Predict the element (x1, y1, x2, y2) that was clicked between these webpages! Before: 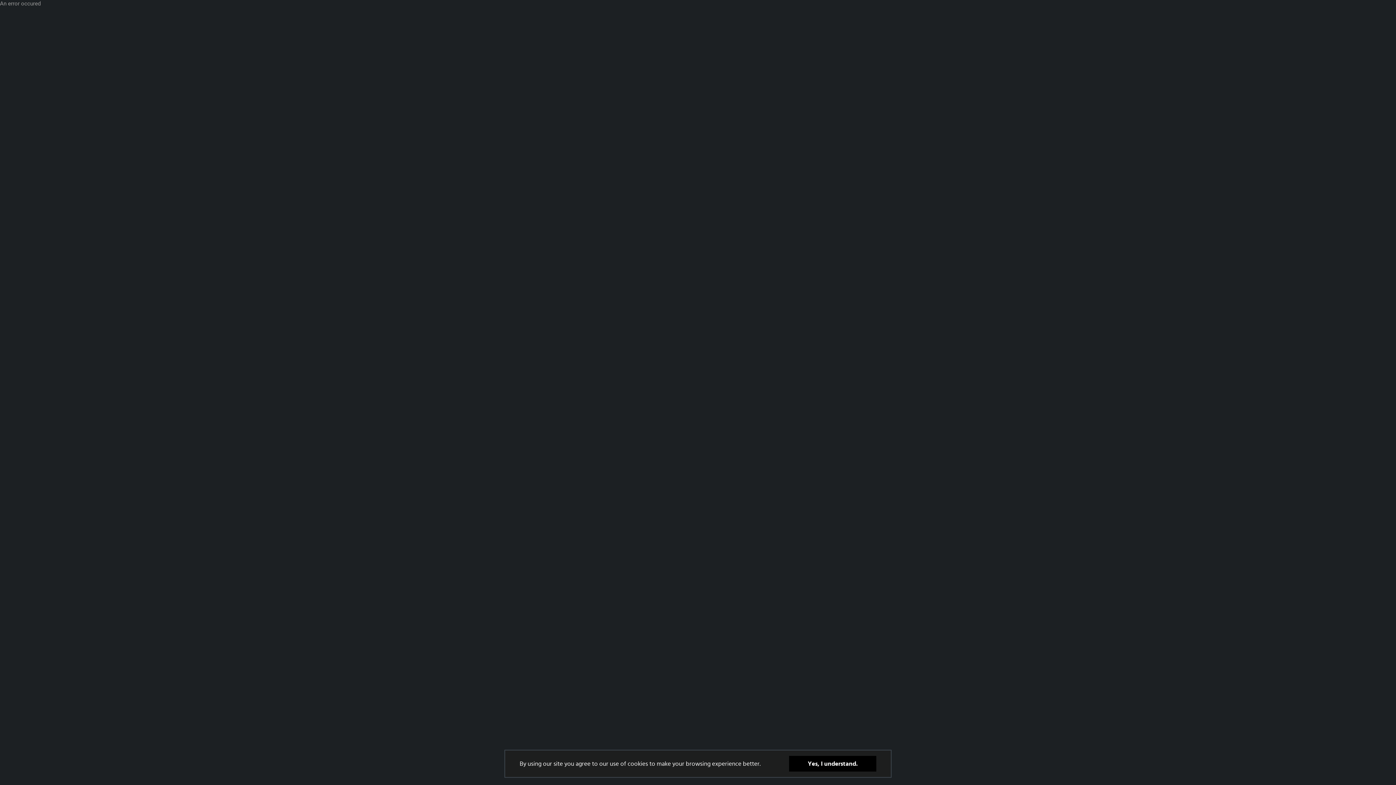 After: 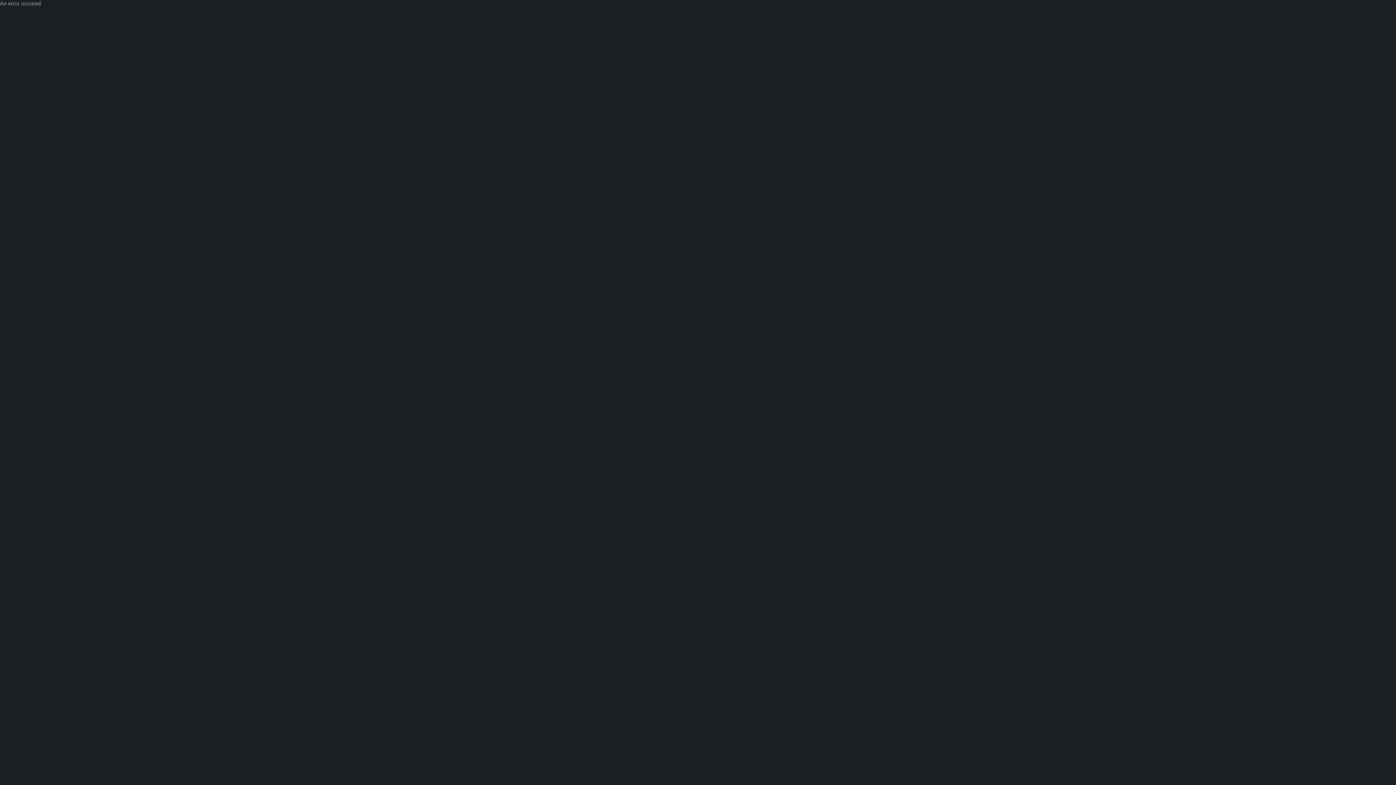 Action: label: Yes, I understand. bbox: (789, 756, 876, 772)